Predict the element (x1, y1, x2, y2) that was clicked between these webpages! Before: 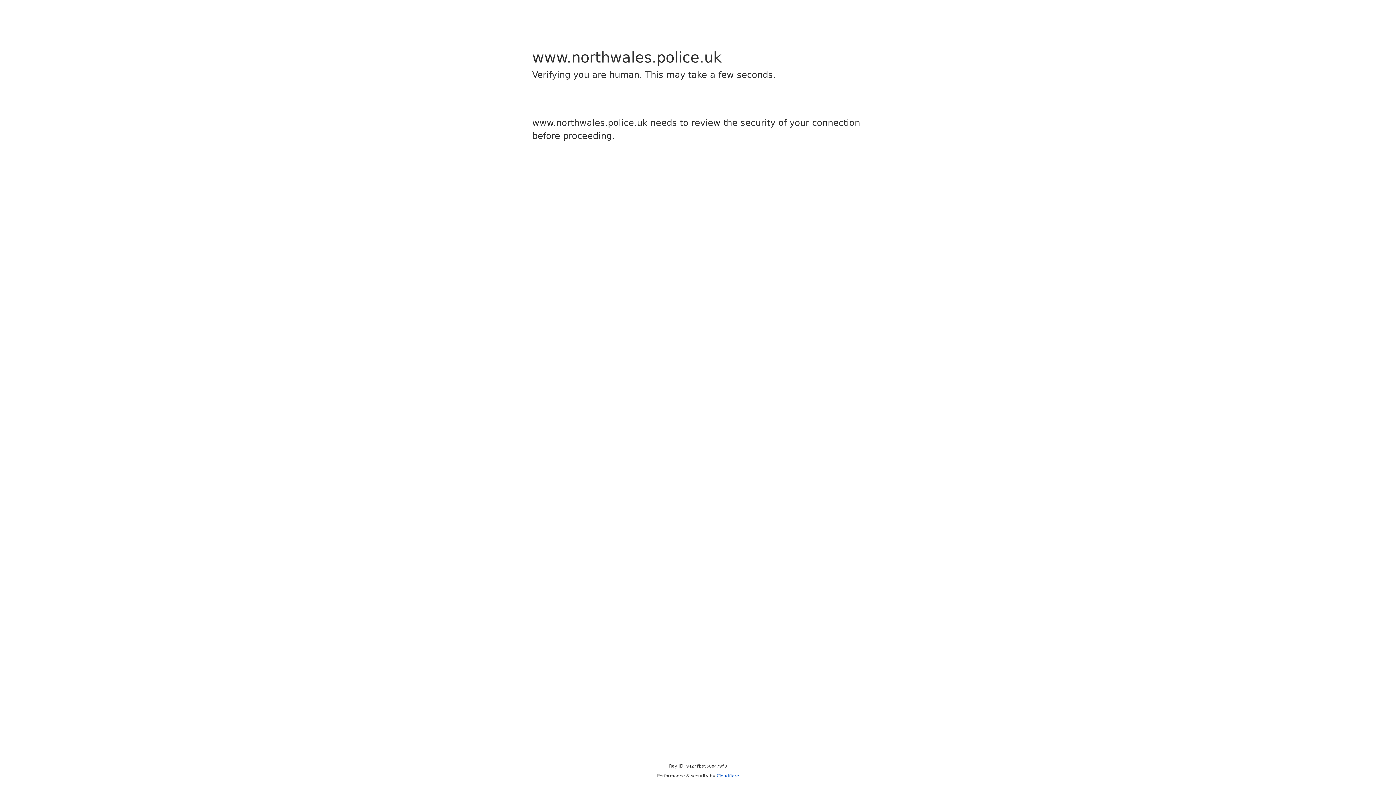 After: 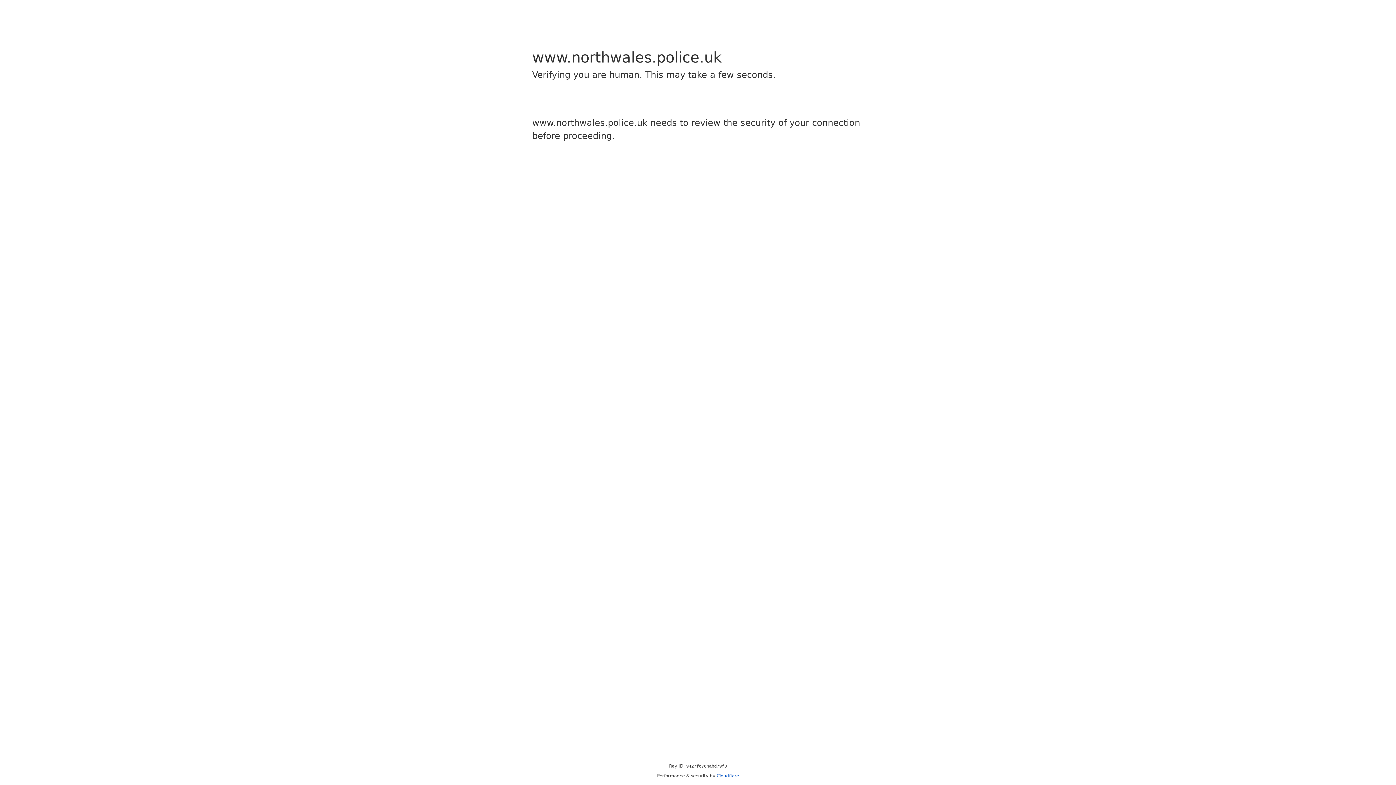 Action: bbox: (716, 773, 739, 778) label: Cloudflare